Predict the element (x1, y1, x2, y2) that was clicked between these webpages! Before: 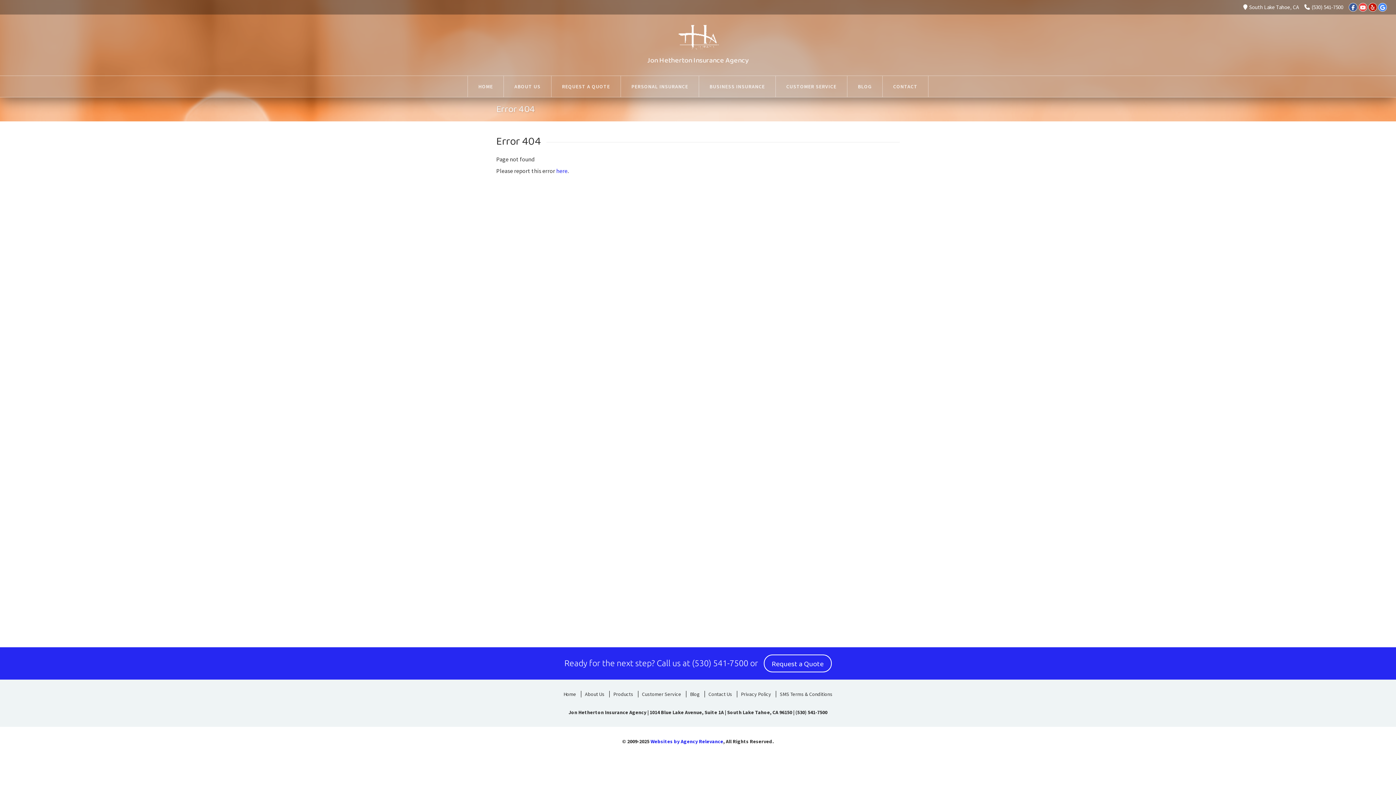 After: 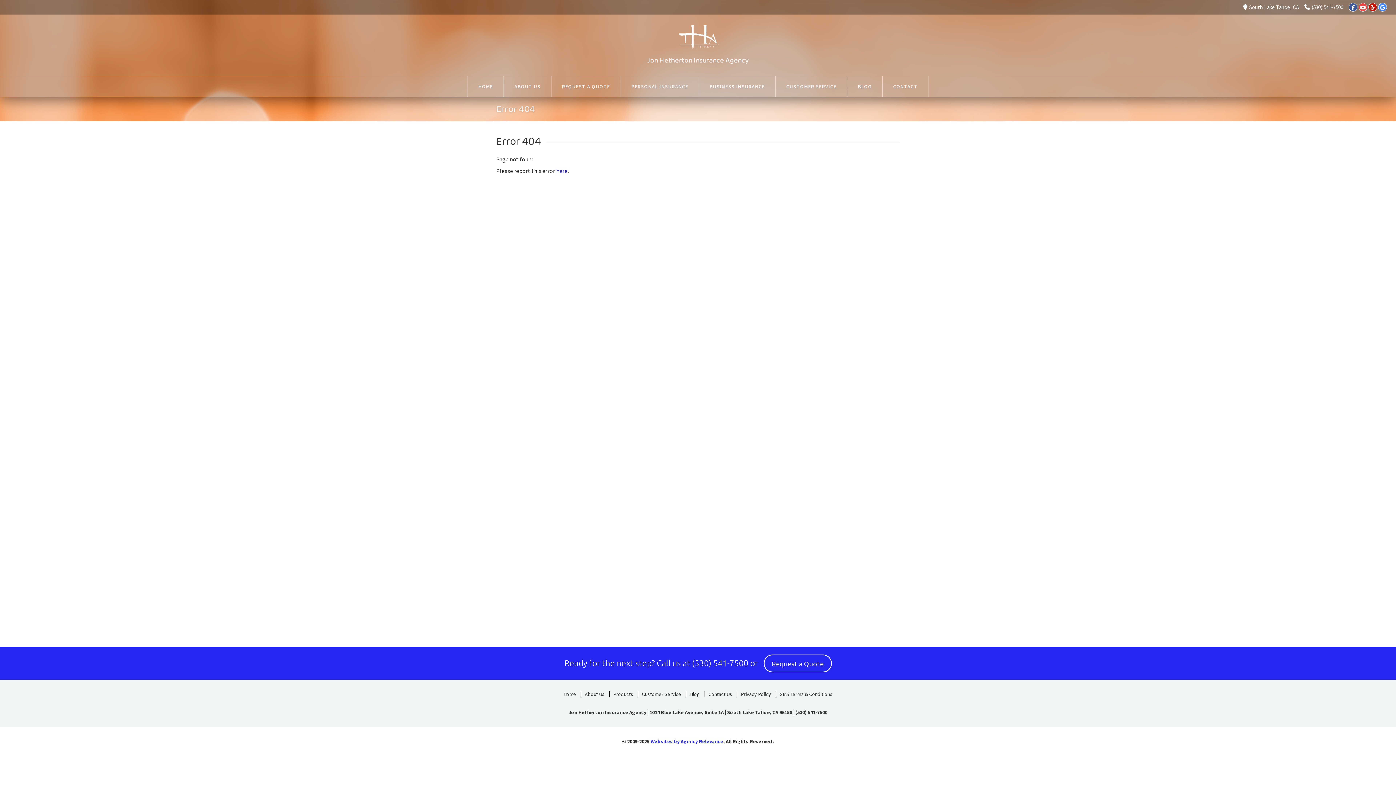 Action: bbox: (1304, 3, 1343, 10) label: (530) 541-7500